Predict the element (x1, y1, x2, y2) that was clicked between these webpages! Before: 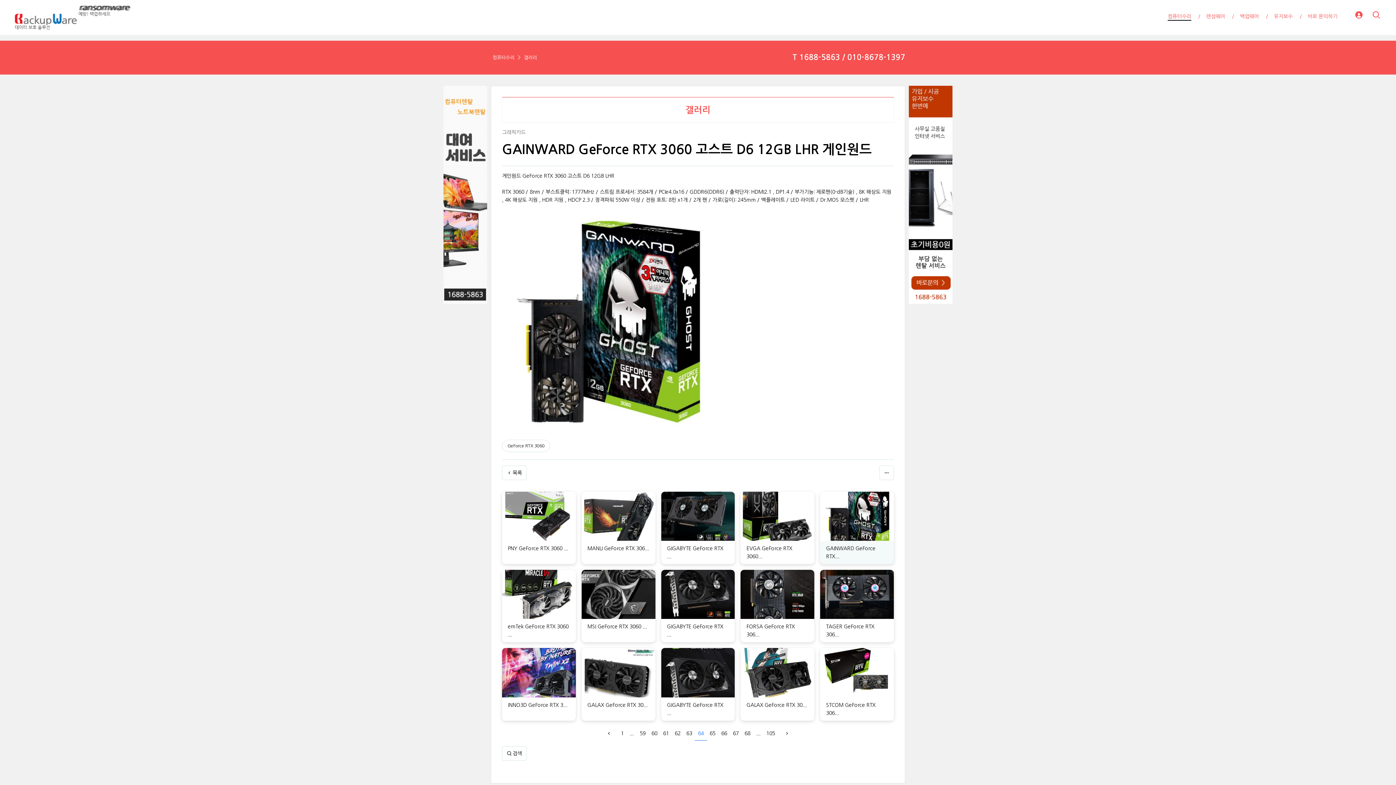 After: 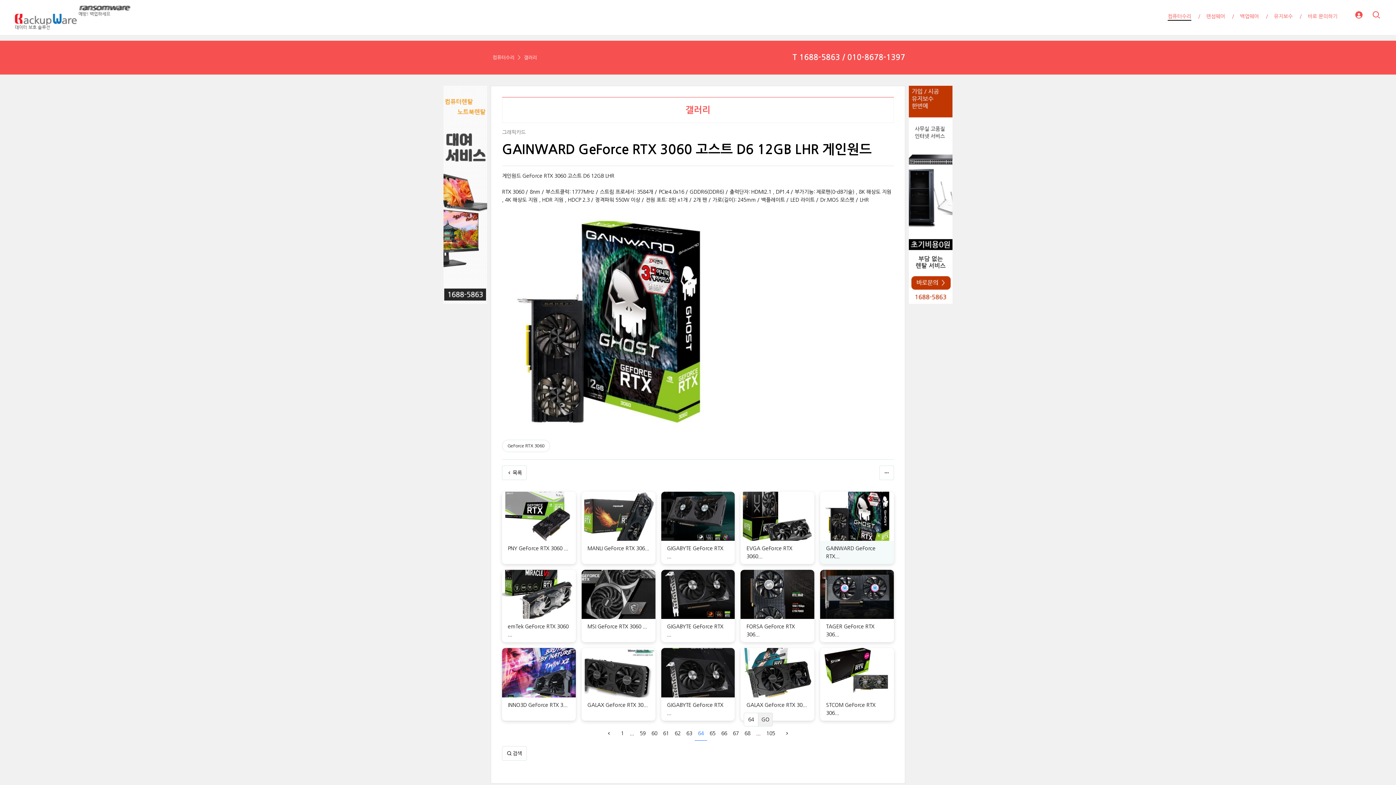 Action: label: ... bbox: (753, 726, 763, 740)